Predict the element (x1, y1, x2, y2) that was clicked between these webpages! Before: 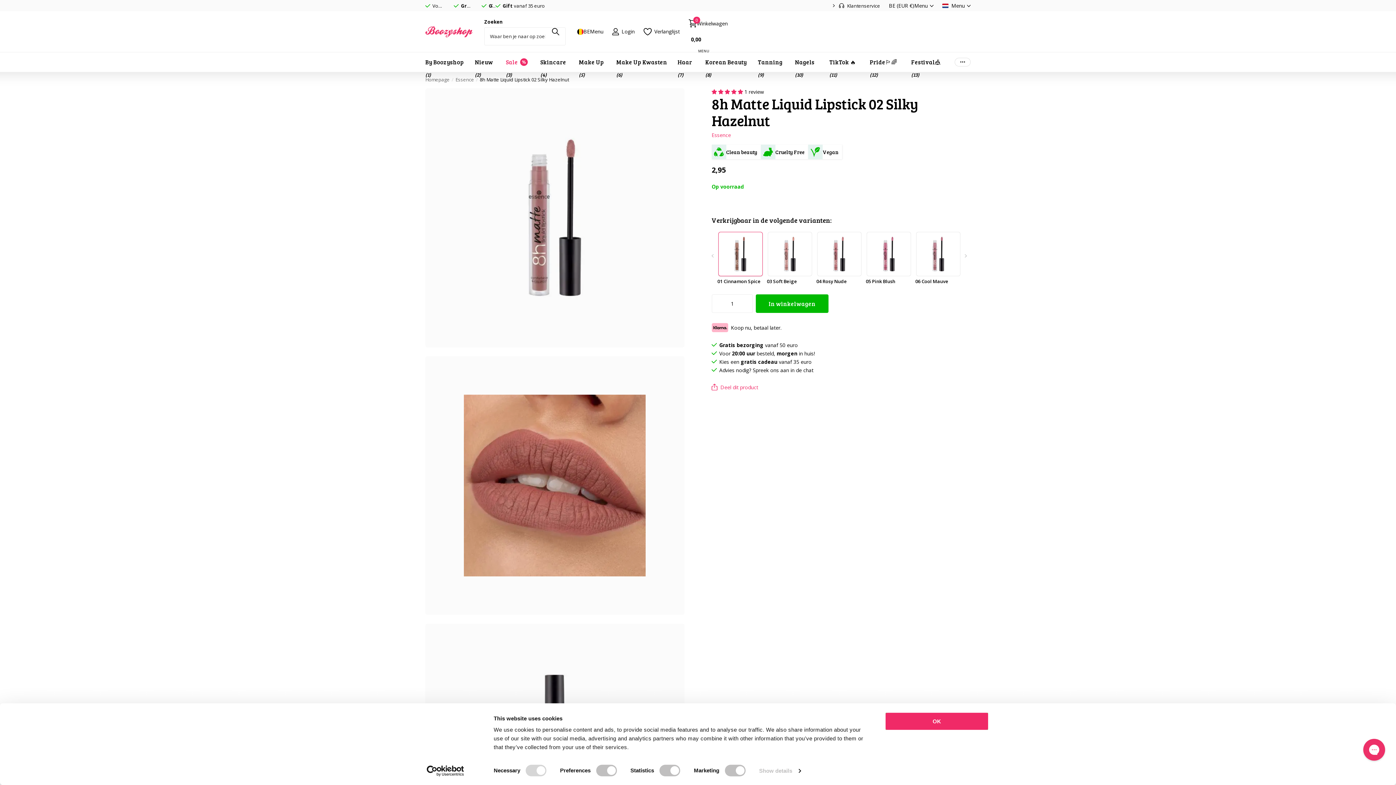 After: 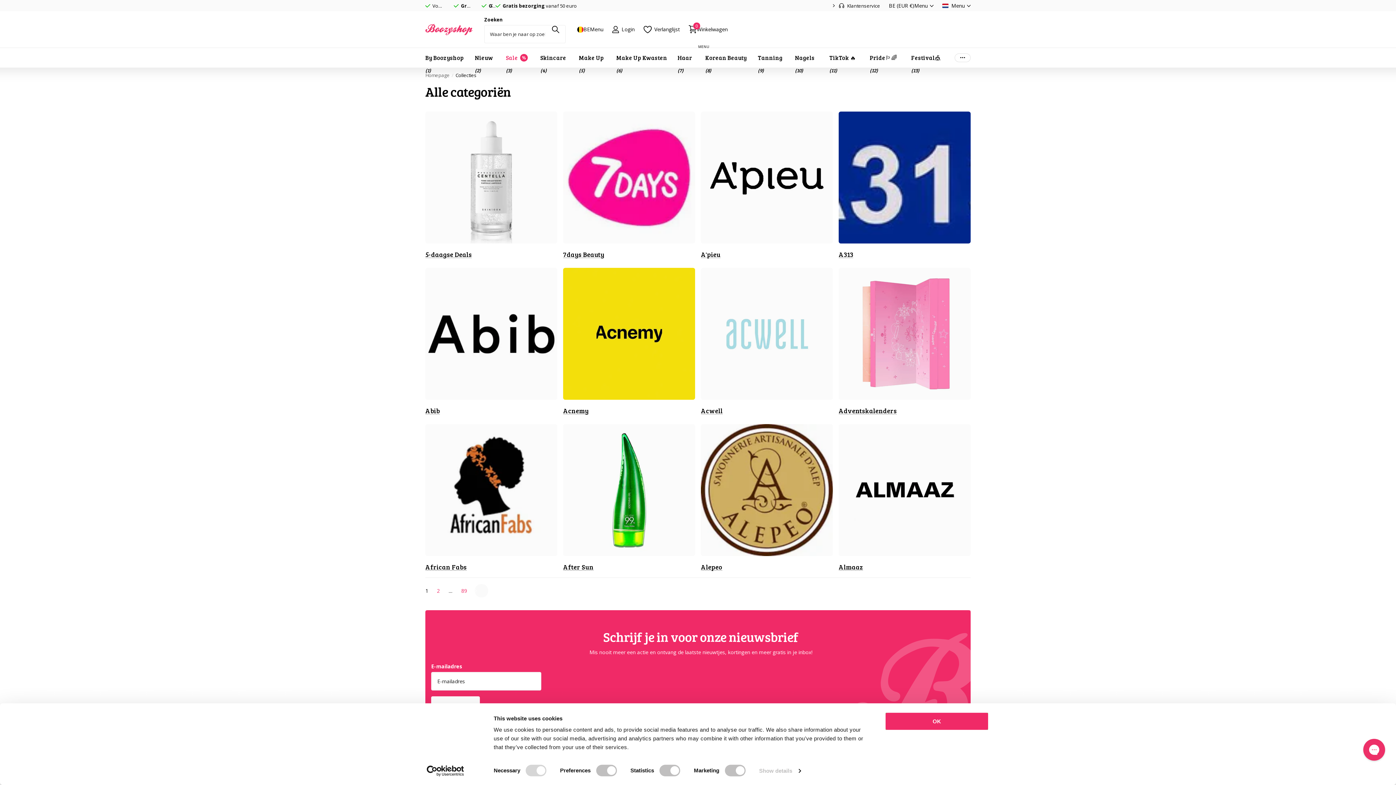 Action: label: BE (EUR €)
Menu bbox: (889, 1, 933, 10)